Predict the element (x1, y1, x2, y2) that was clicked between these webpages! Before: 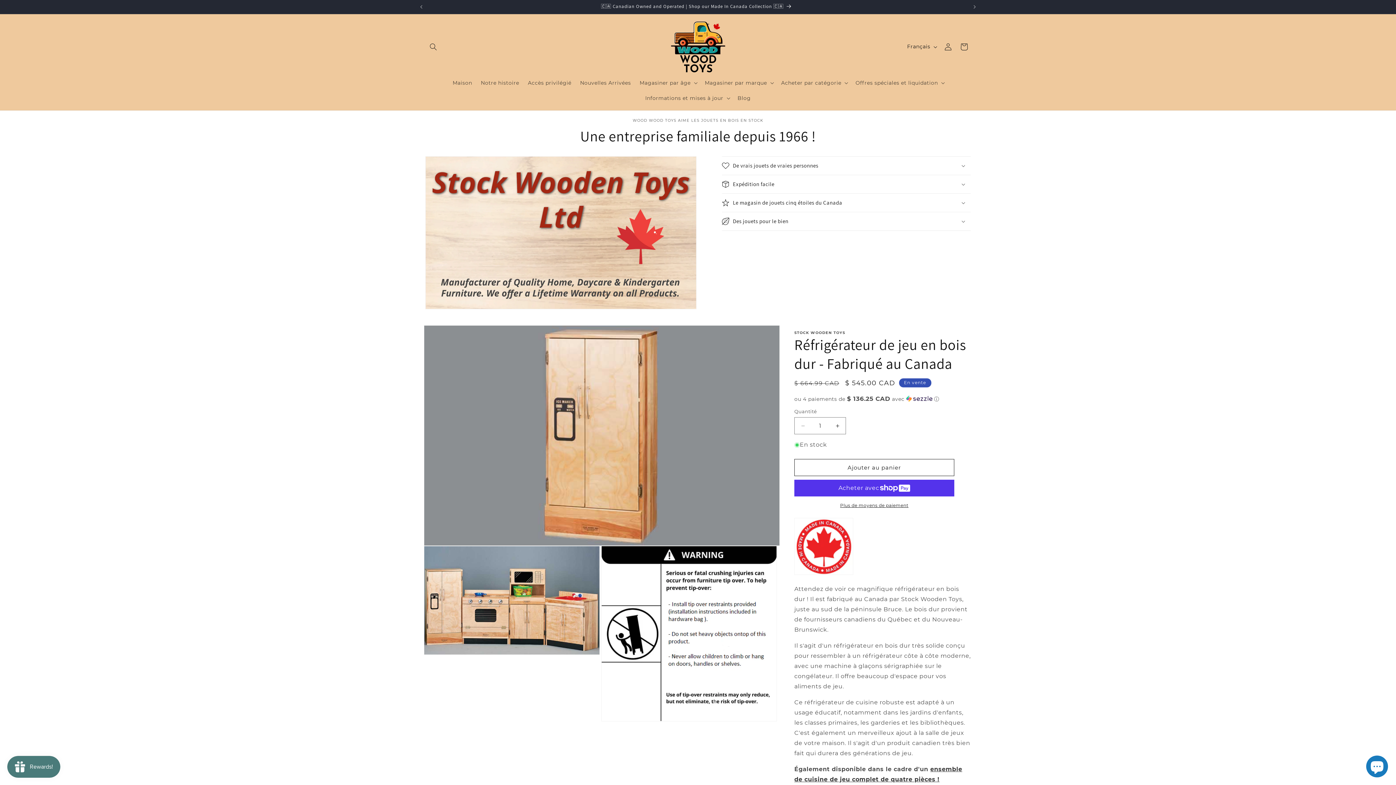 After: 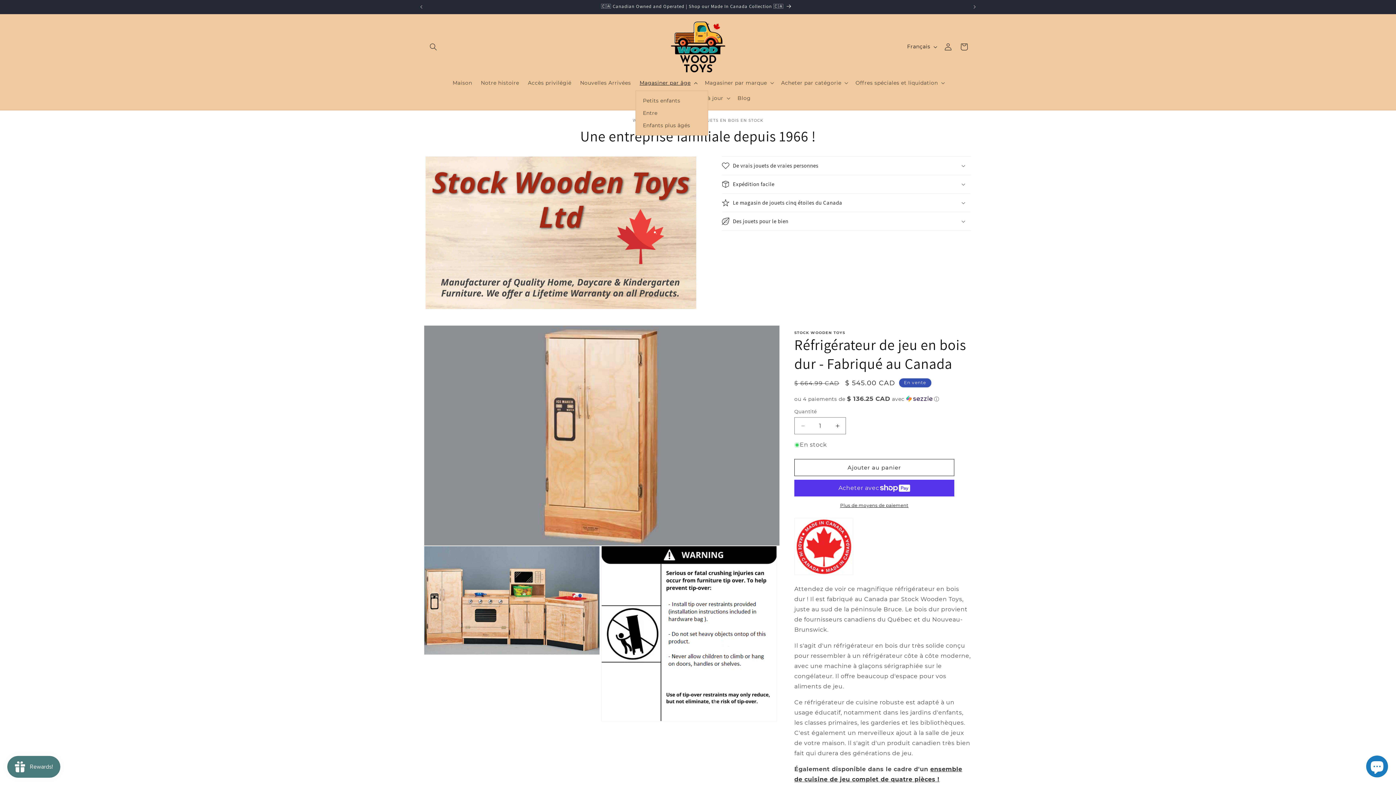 Action: bbox: (635, 75, 700, 90) label: Magasiner par âge